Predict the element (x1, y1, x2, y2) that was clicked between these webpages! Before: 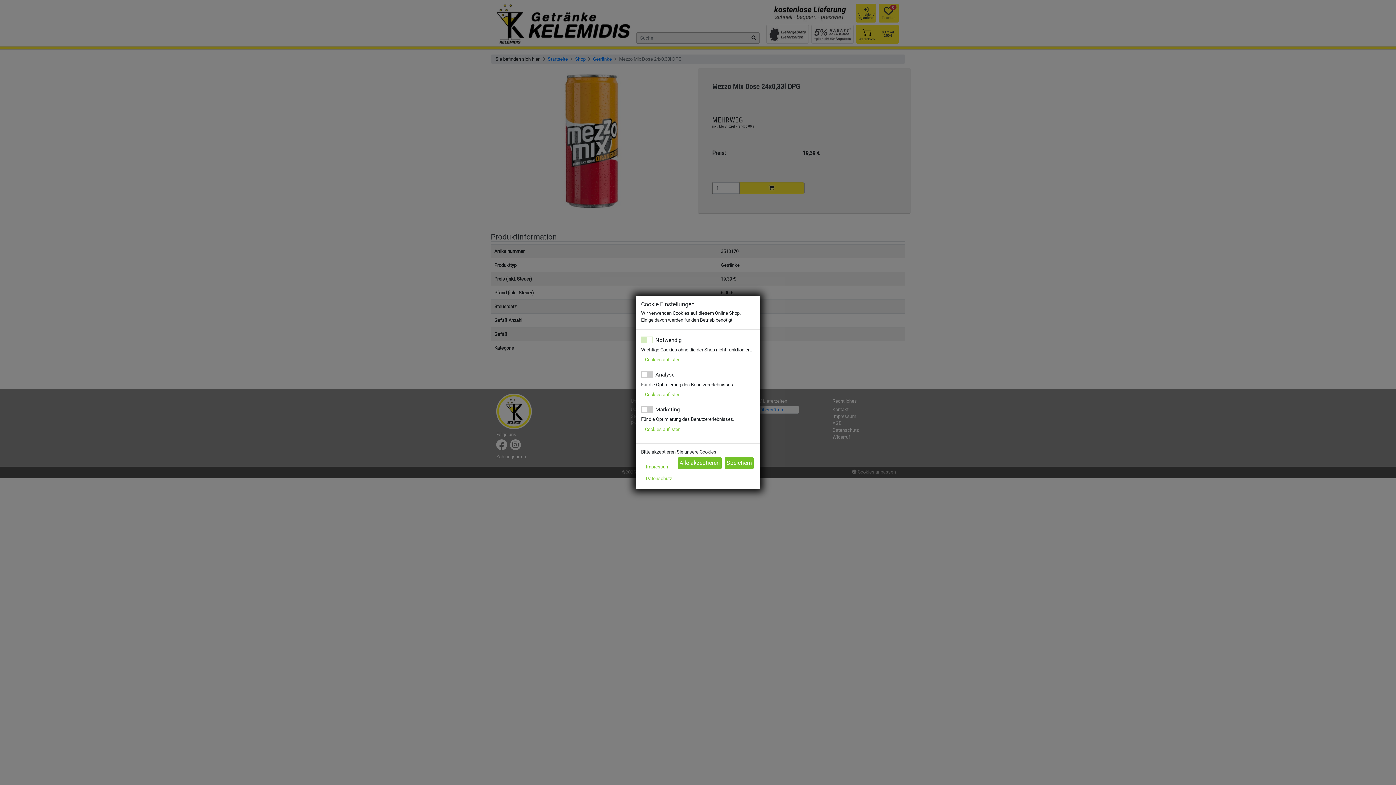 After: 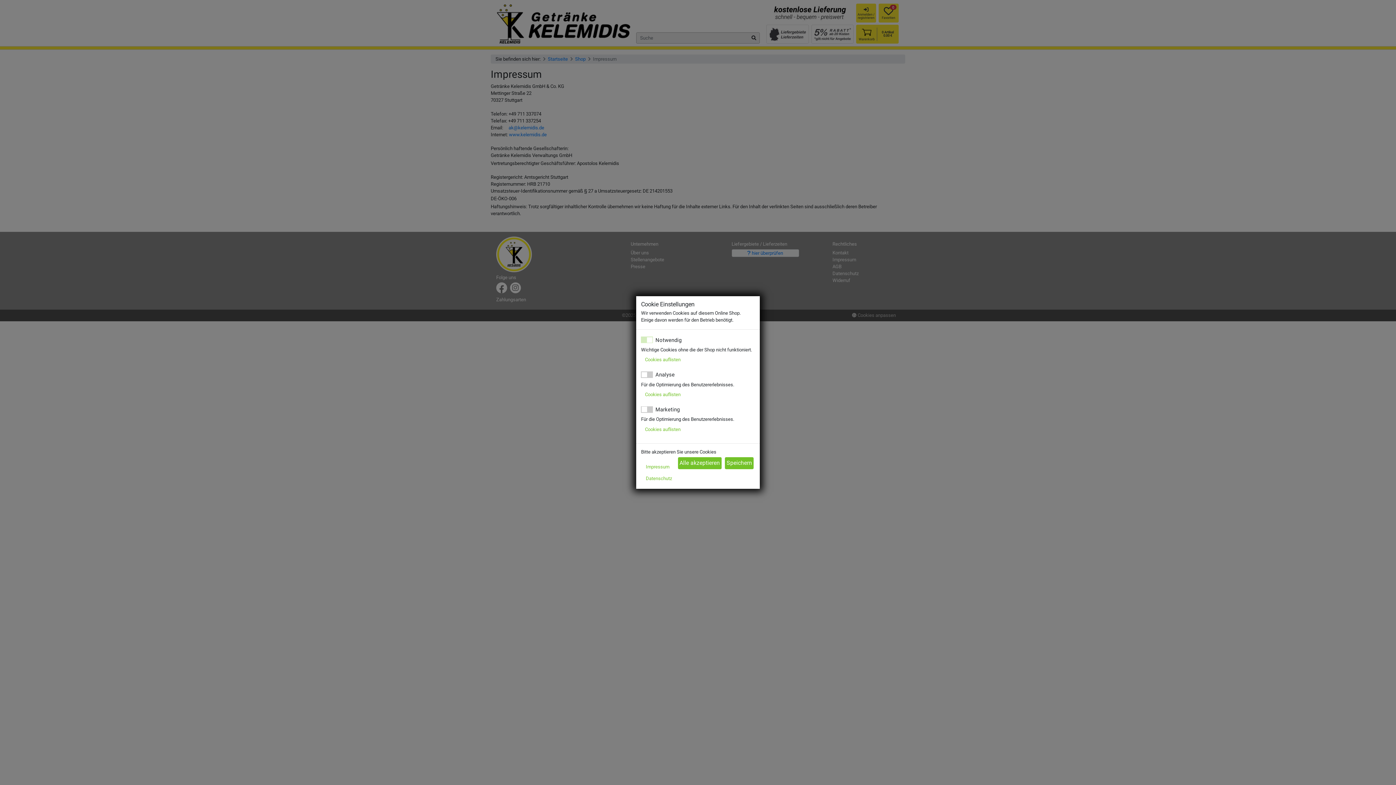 Action: bbox: (641, 461, 676, 472) label: Impressum